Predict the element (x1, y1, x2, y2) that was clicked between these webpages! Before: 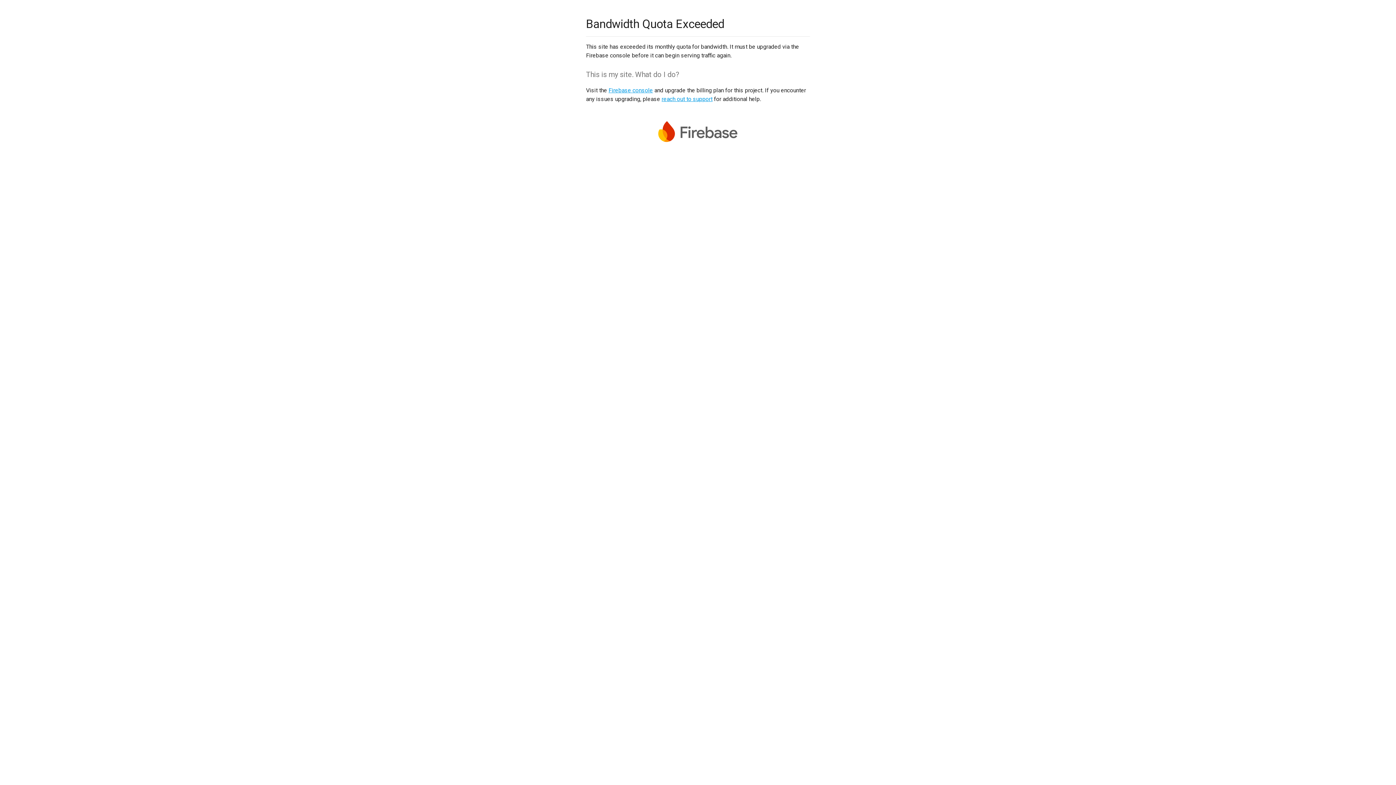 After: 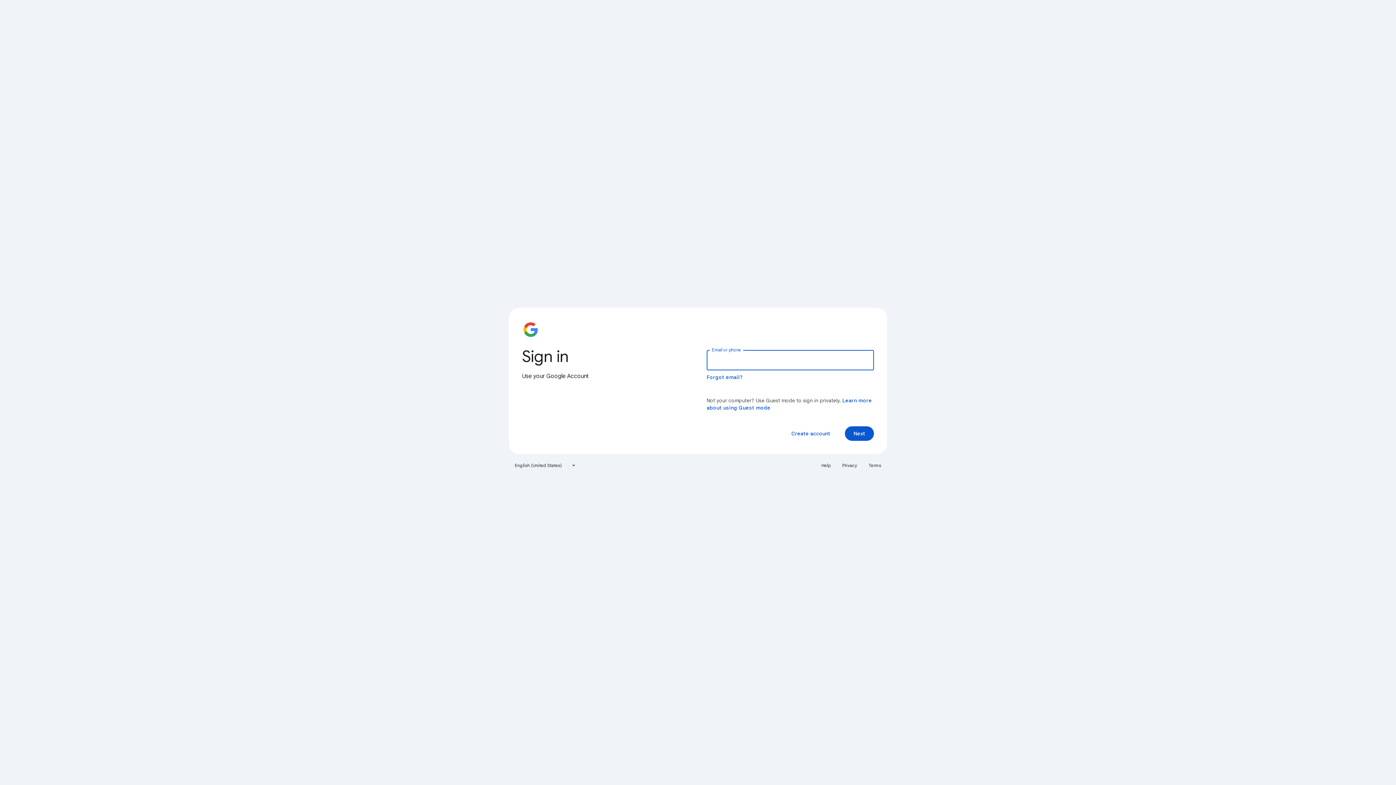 Action: label: Firebase console bbox: (608, 86, 653, 93)